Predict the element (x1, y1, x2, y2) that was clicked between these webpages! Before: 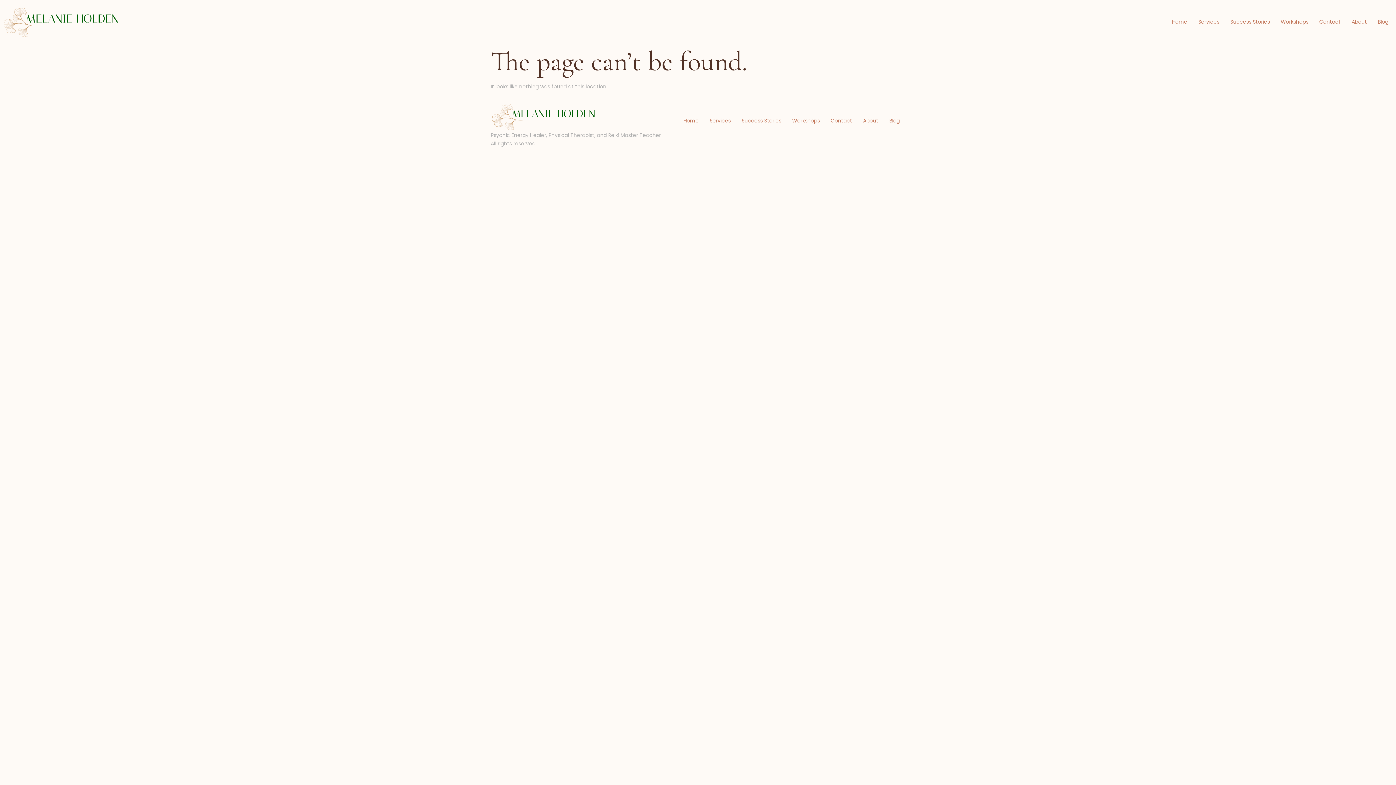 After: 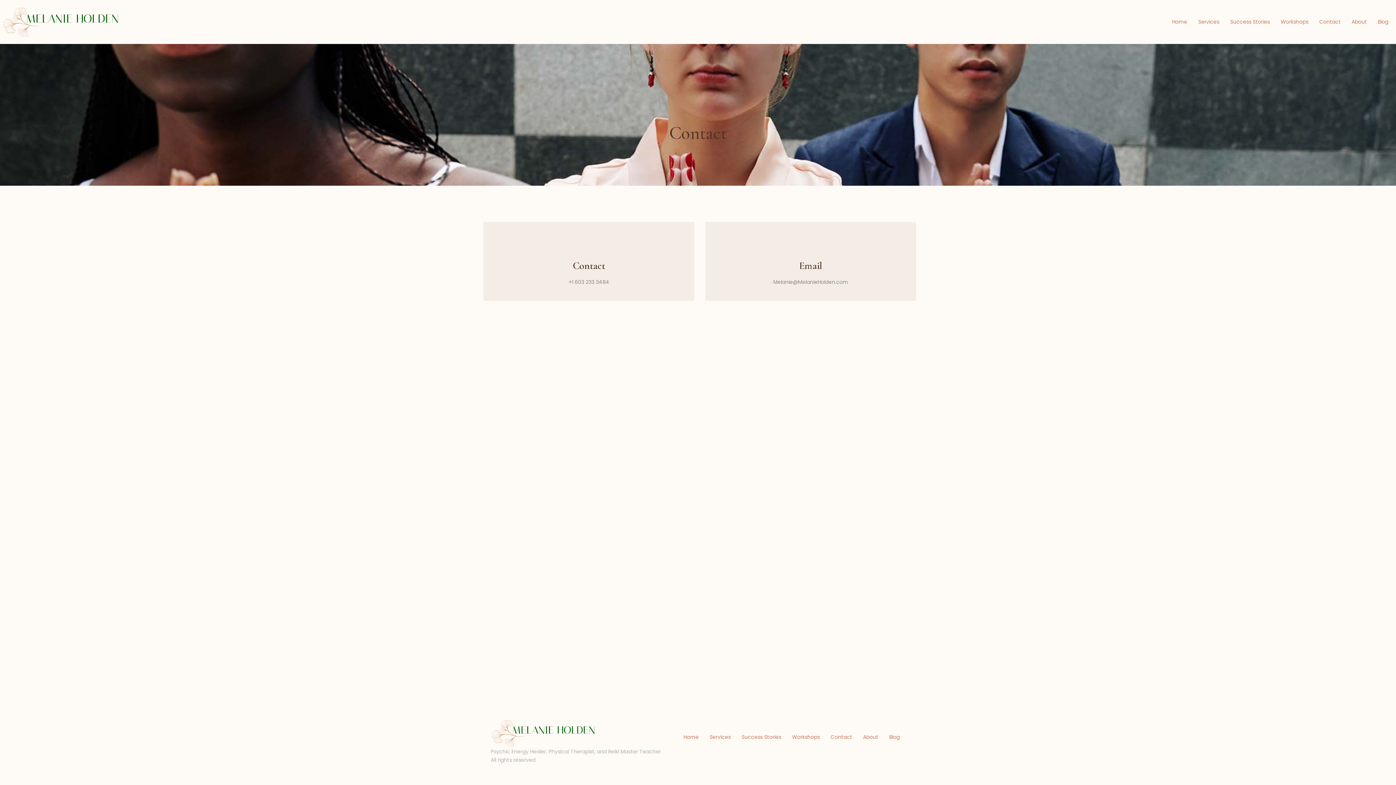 Action: bbox: (1314, 14, 1346, 29) label: Contact